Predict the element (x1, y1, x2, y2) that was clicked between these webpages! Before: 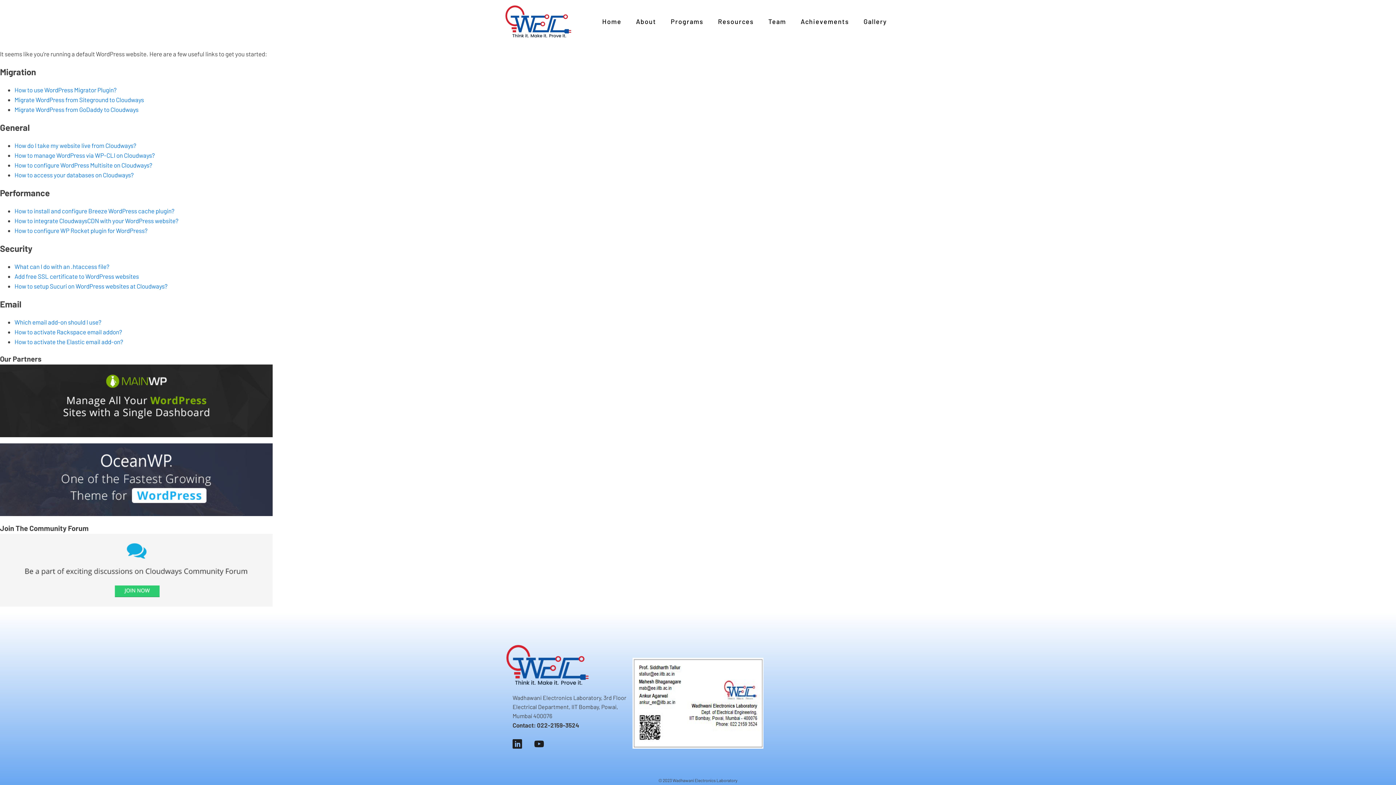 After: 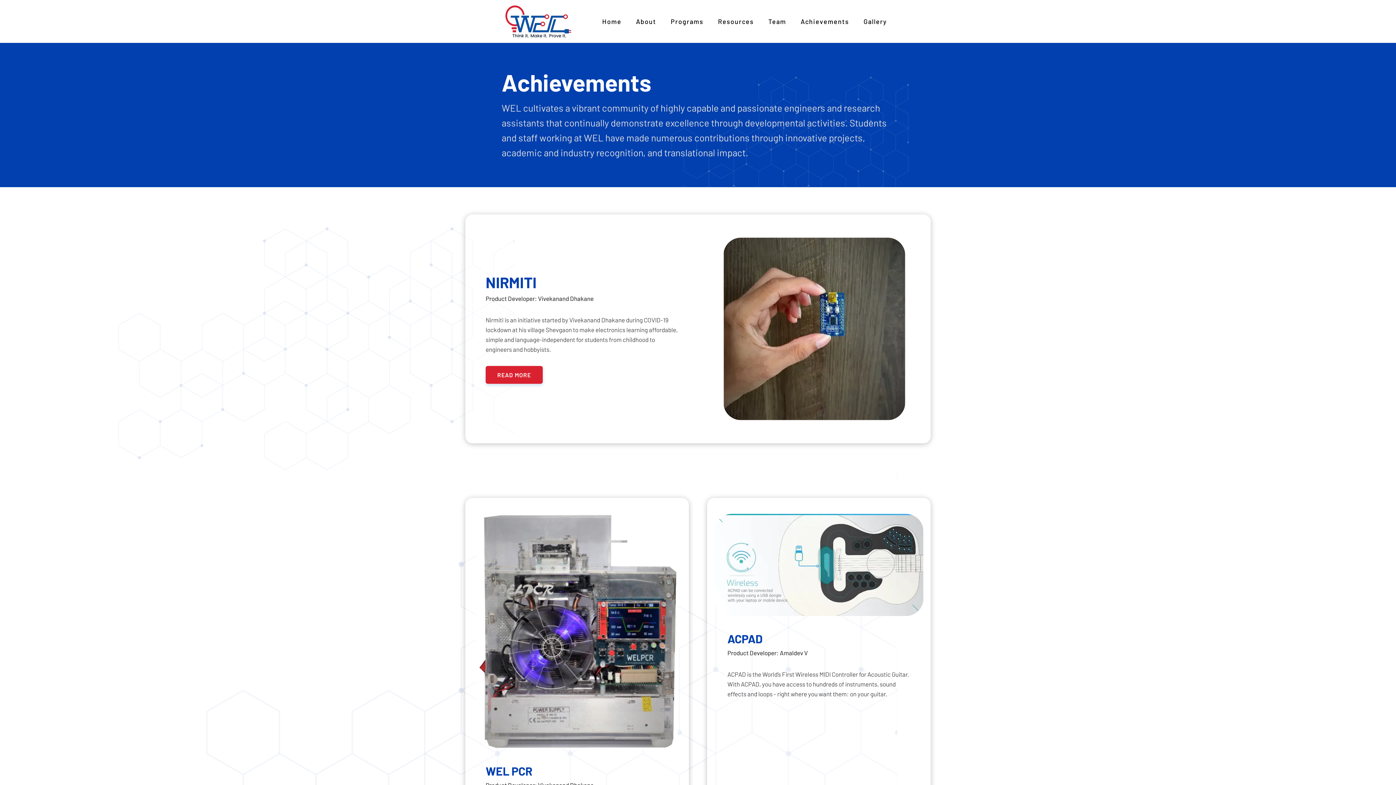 Action: label: Achievements bbox: (800, 9, 849, 33)